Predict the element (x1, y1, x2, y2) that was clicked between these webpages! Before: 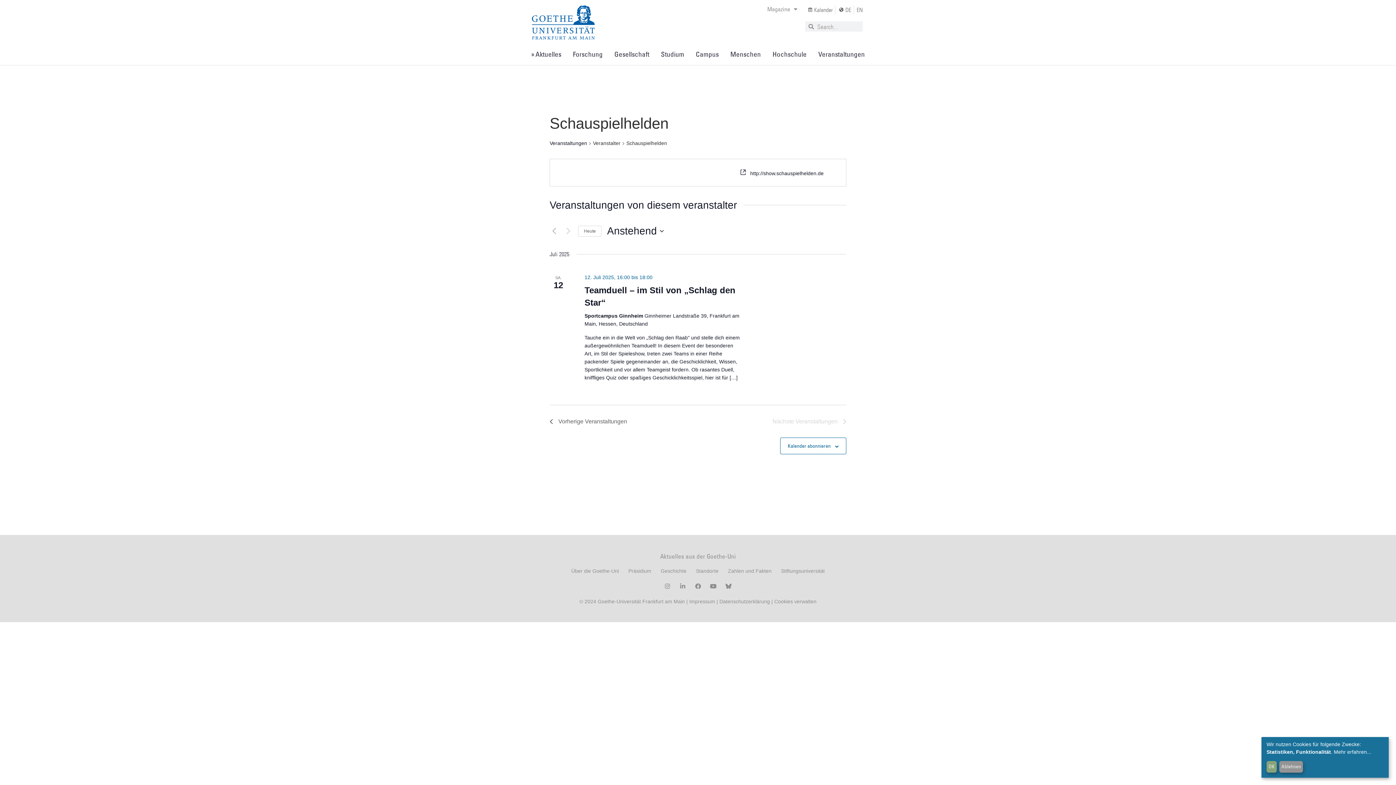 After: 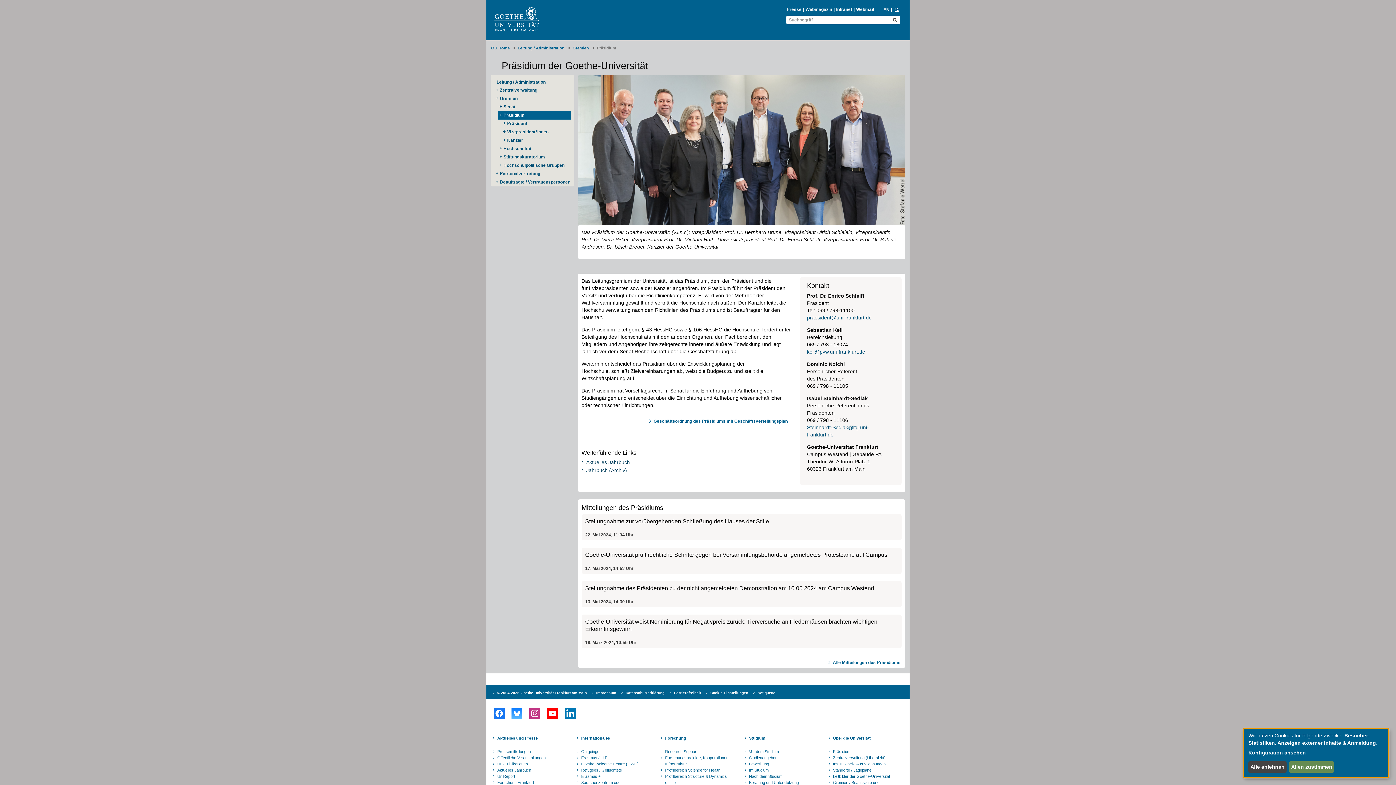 Action: label: Präsidium bbox: (628, 567, 651, 576)